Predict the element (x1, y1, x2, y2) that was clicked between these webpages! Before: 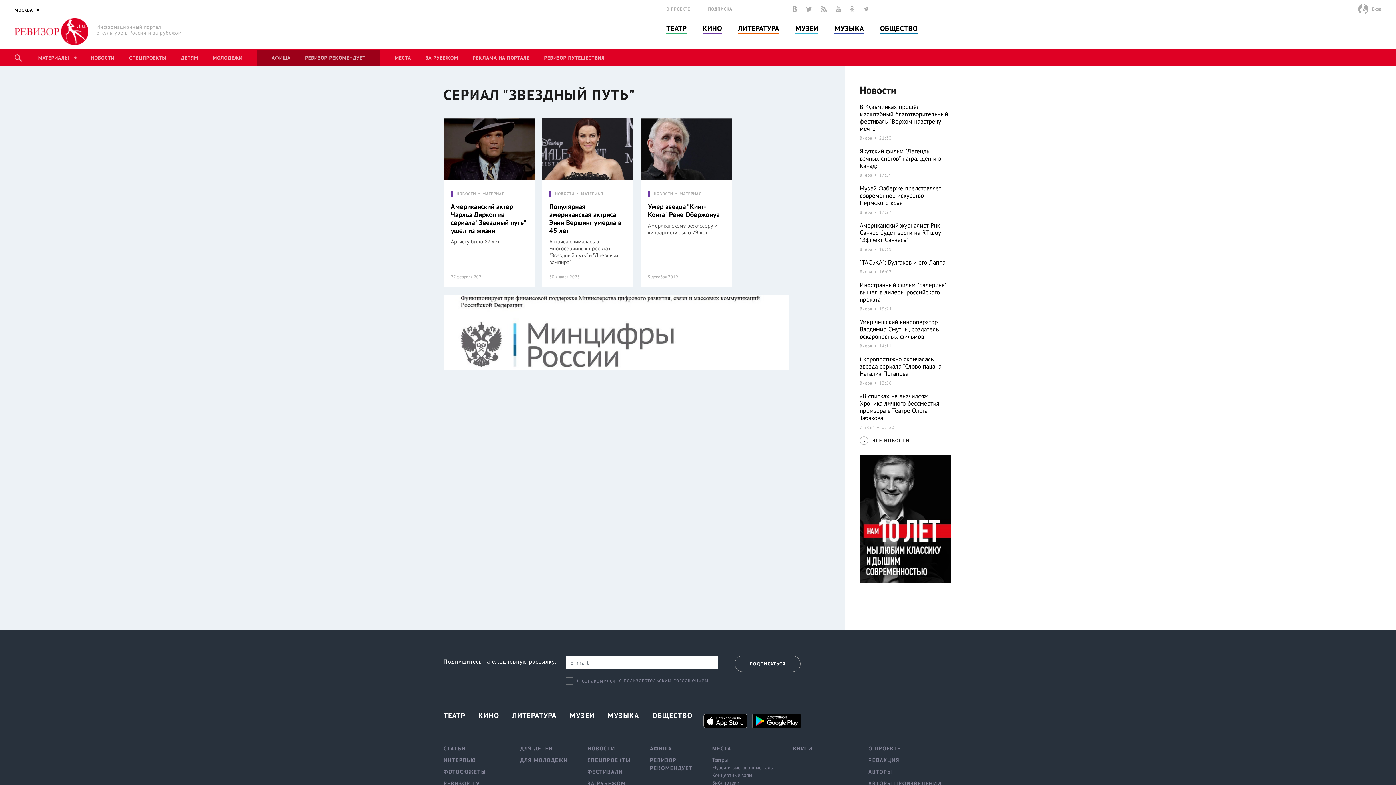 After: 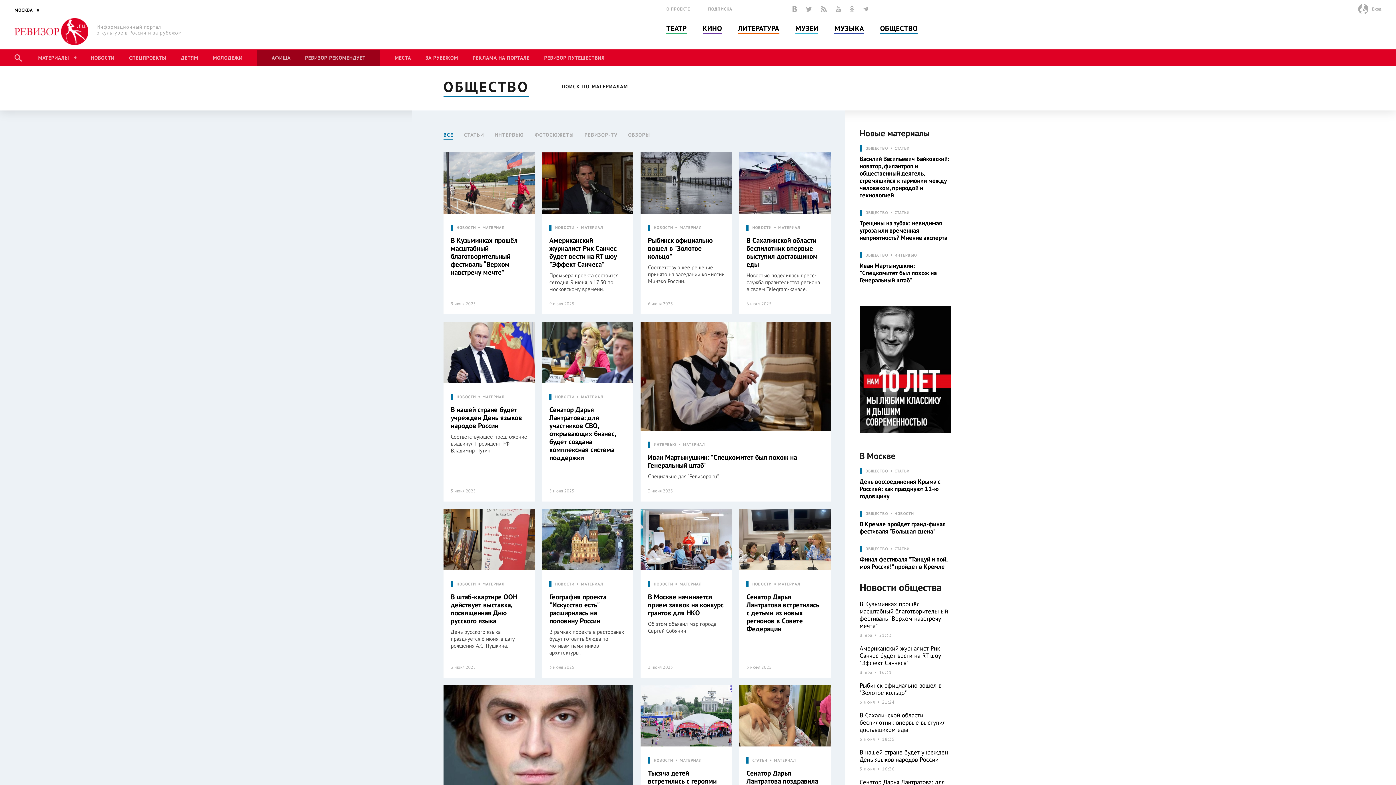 Action: label: ОБЩЕСТВО bbox: (880, 23, 917, 33)